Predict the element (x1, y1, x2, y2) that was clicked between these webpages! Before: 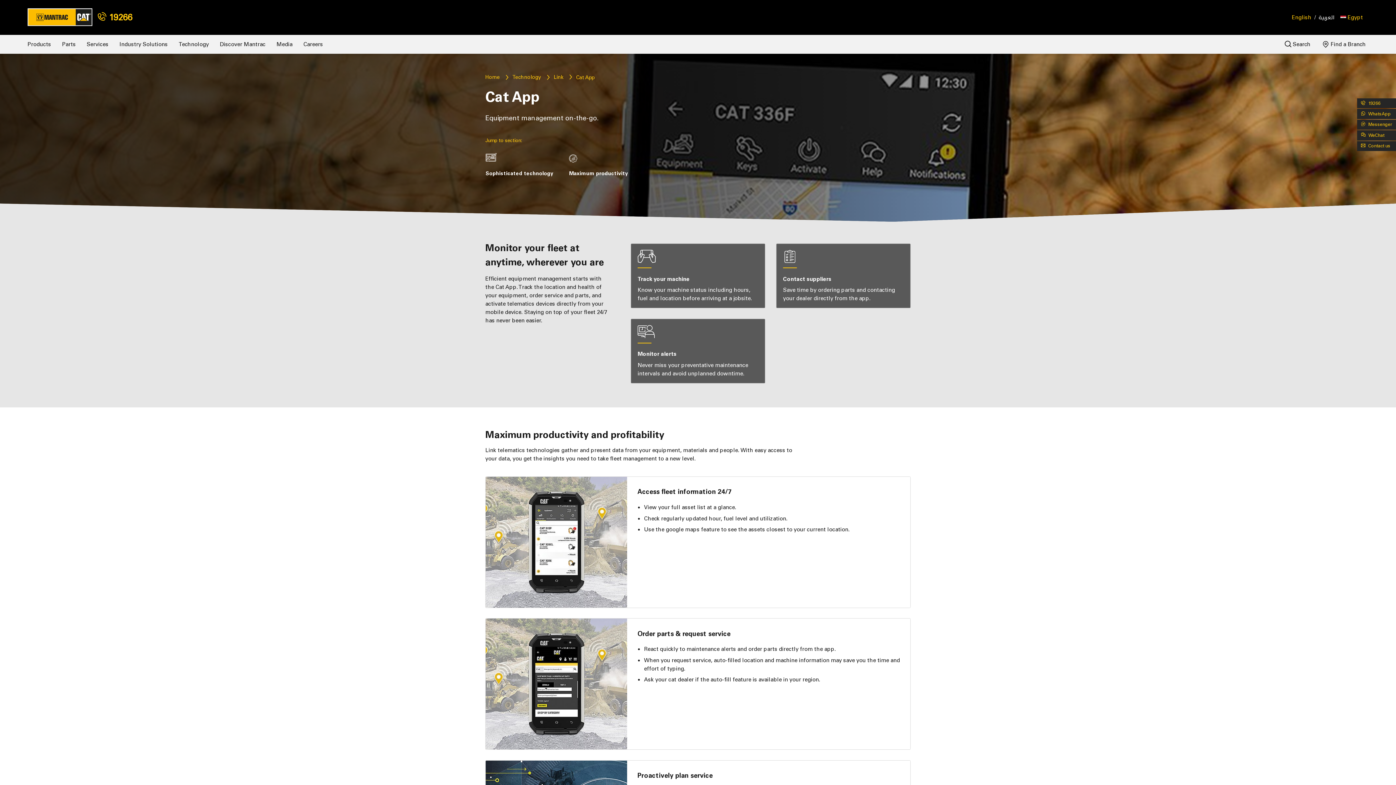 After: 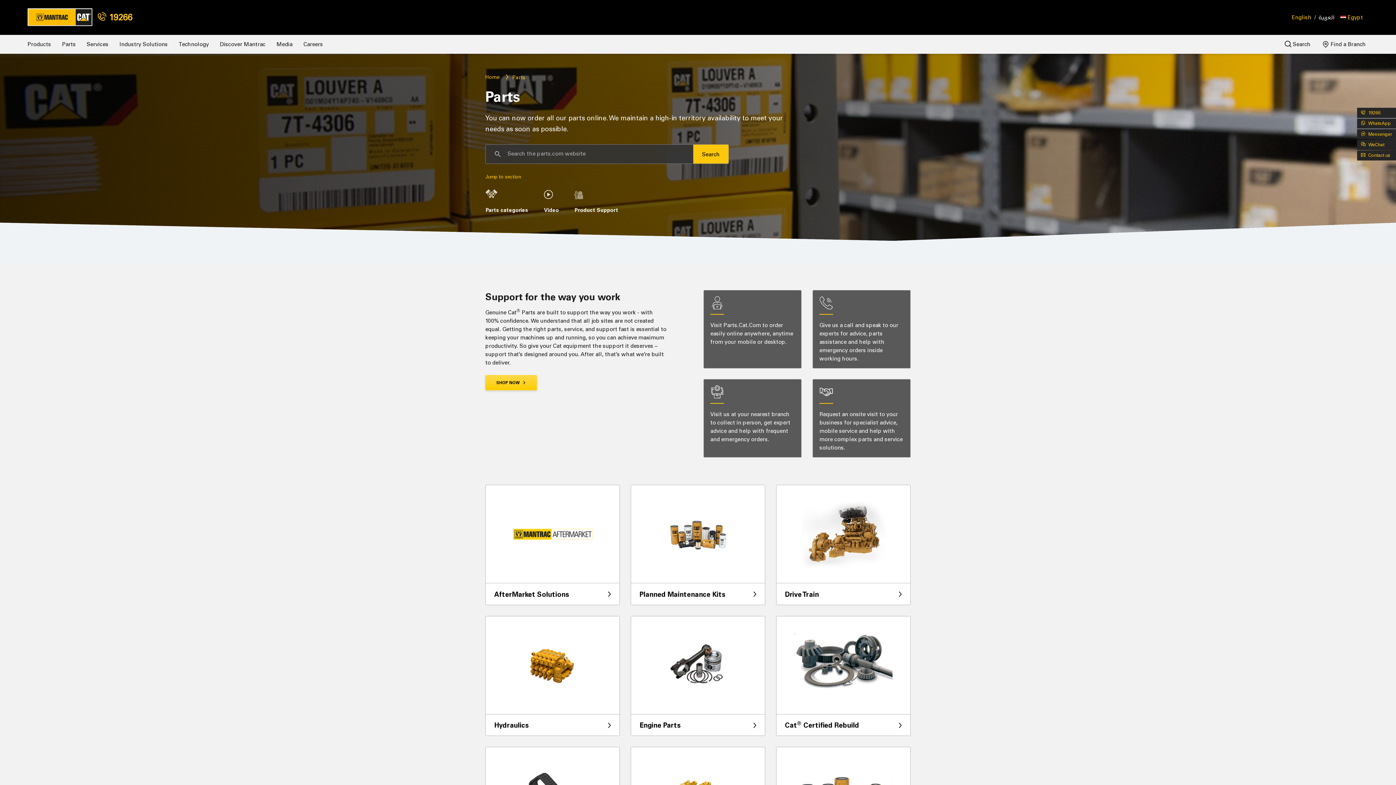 Action: bbox: (59, 35, 78, 53) label: Parts